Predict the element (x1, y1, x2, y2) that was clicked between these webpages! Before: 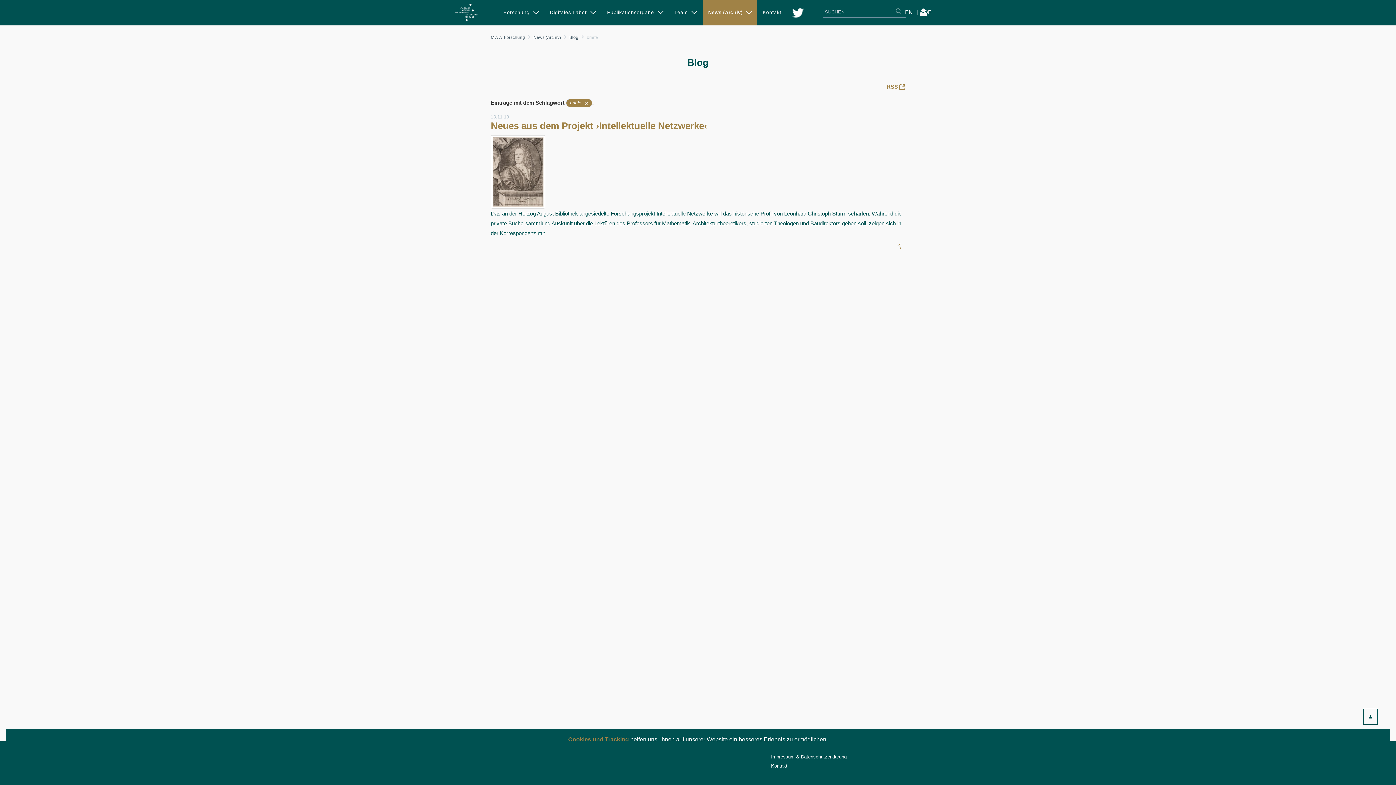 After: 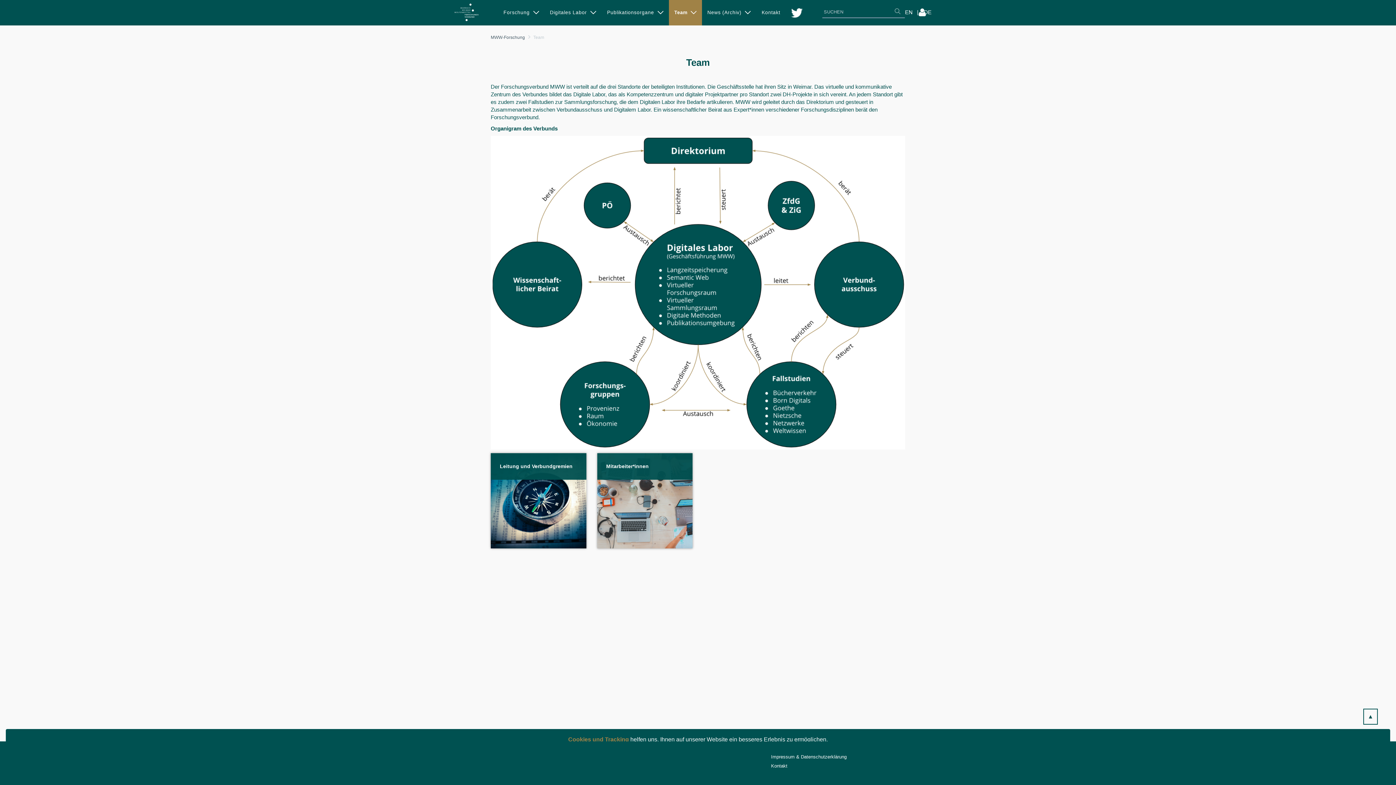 Action: bbox: (668, 0, 702, 25) label: Team 